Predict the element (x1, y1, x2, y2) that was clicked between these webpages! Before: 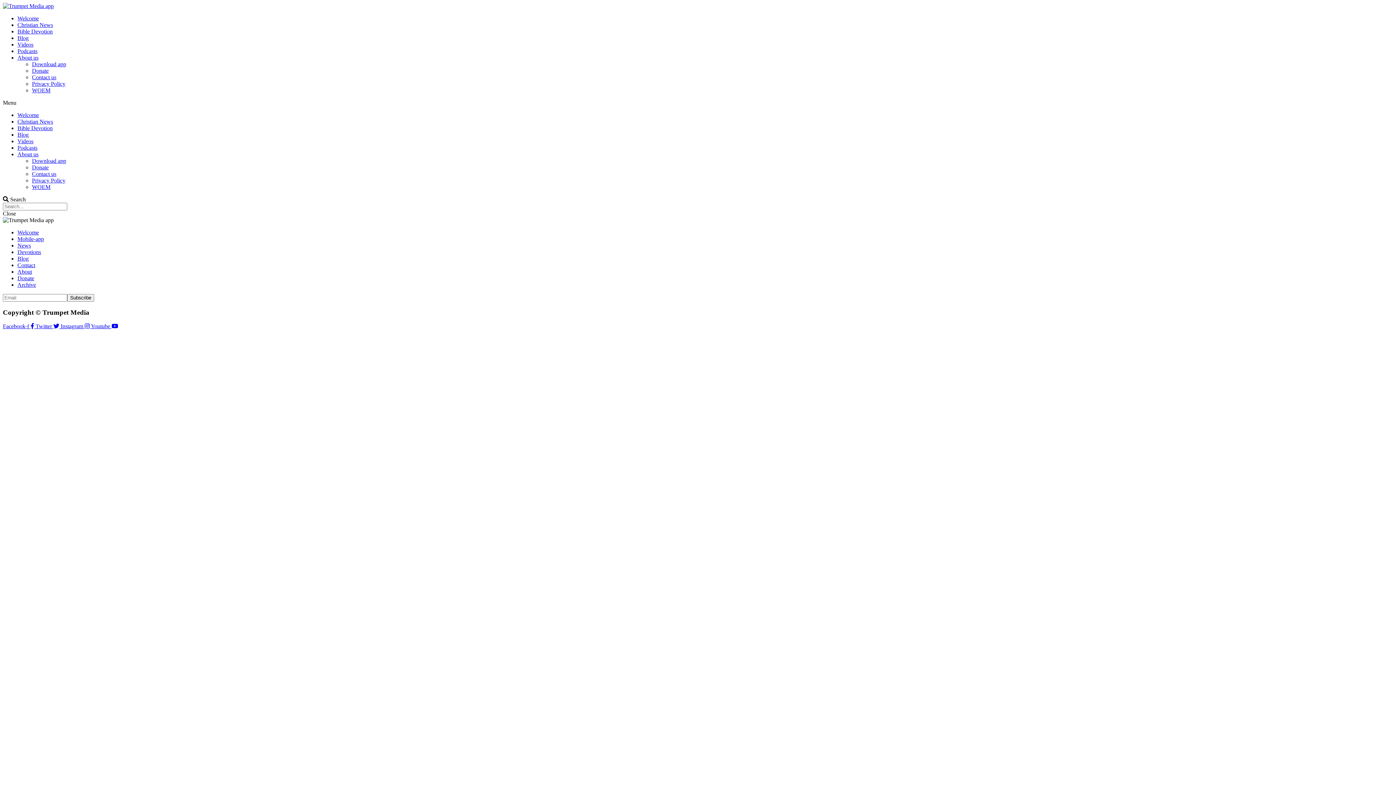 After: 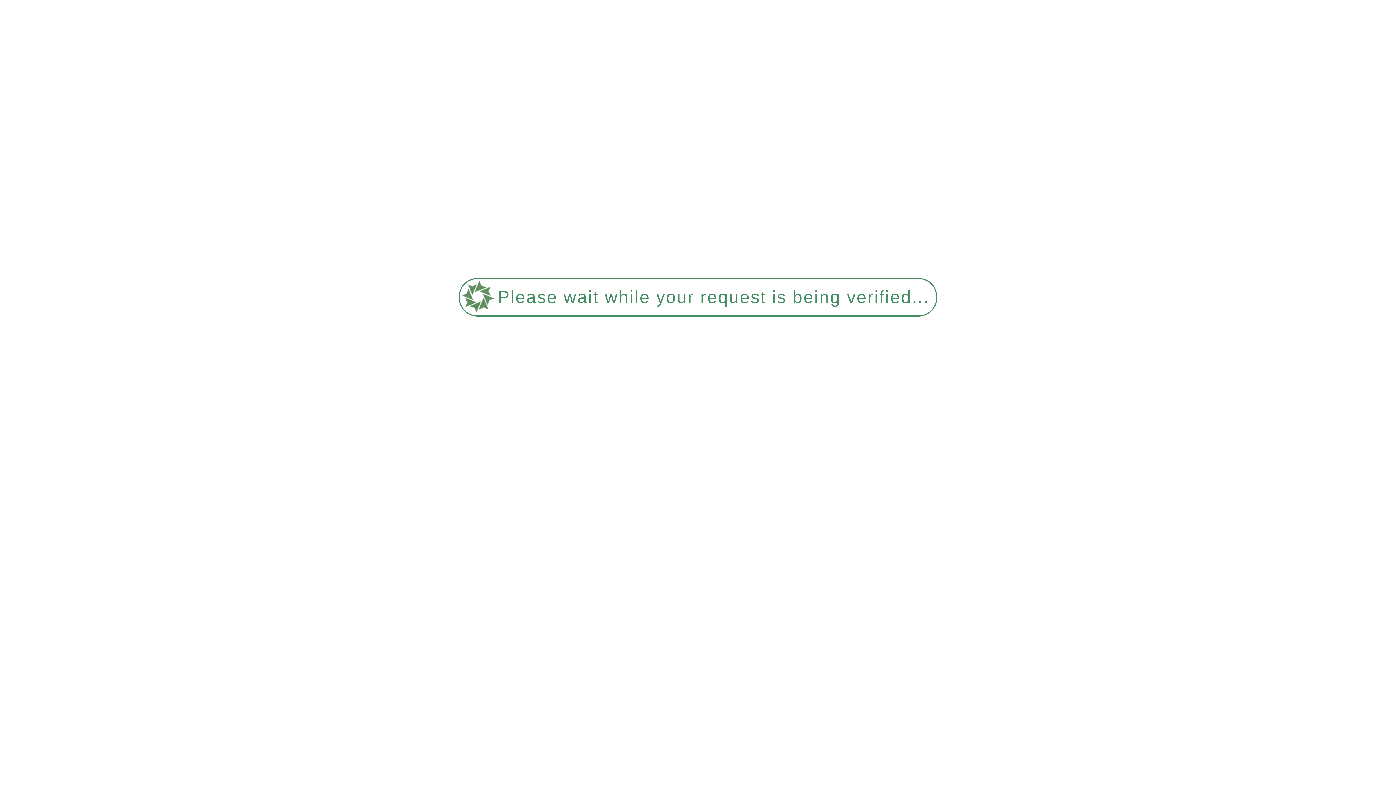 Action: label: Welcome bbox: (17, 229, 38, 235)